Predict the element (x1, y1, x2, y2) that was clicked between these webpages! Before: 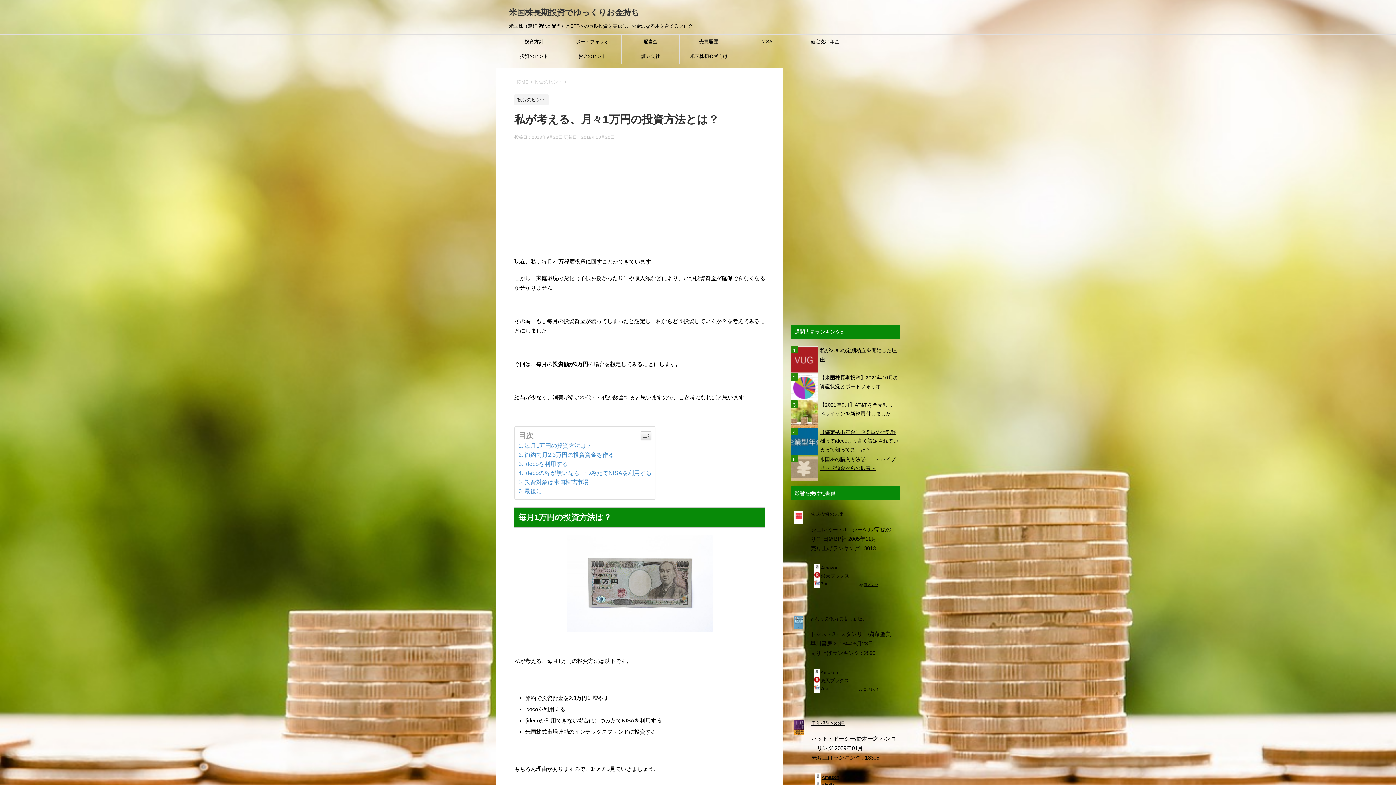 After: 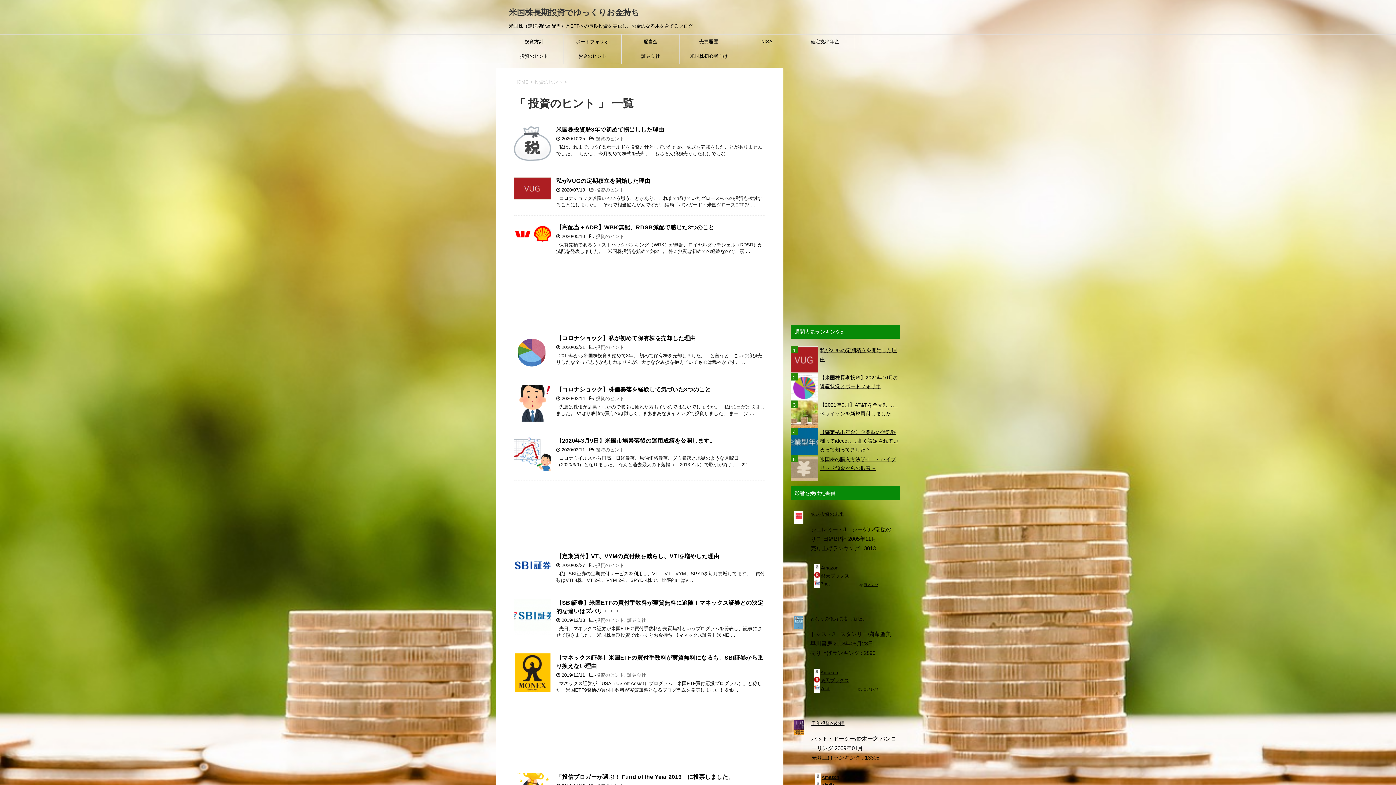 Action: bbox: (534, 79, 564, 84) label: 投資のヒント 